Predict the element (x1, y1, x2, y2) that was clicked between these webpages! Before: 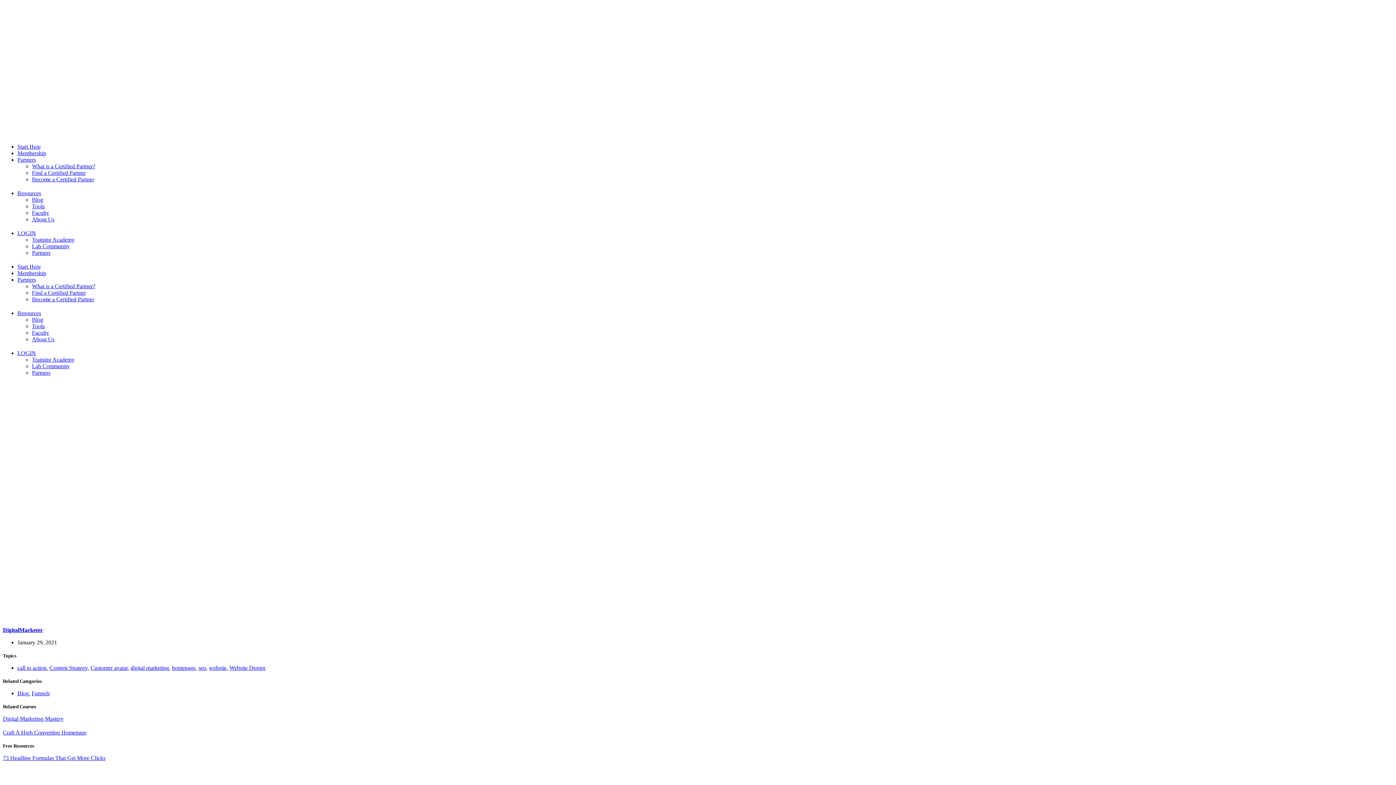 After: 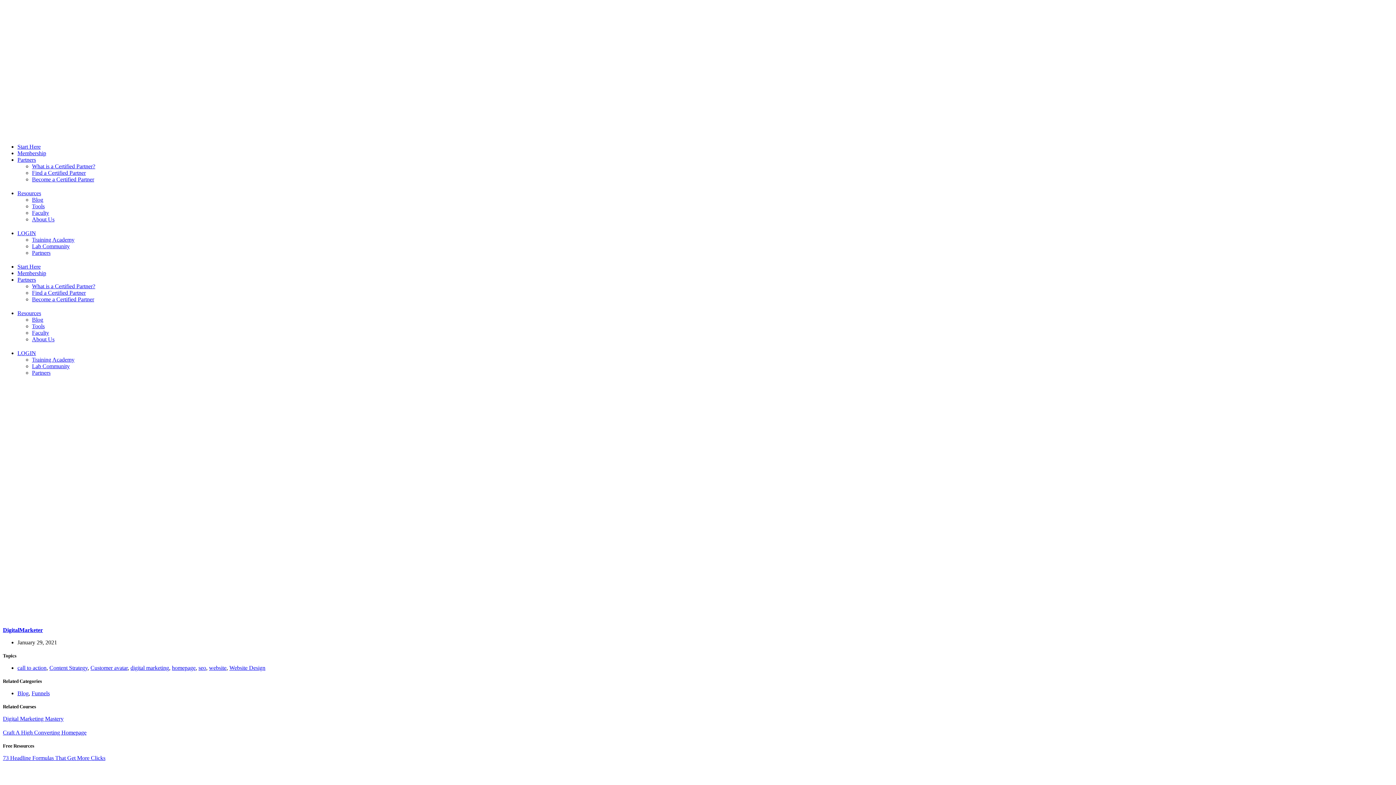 Action: bbox: (2, 755, 105, 761) label: 73 Headline Formulas That Get More Clicks